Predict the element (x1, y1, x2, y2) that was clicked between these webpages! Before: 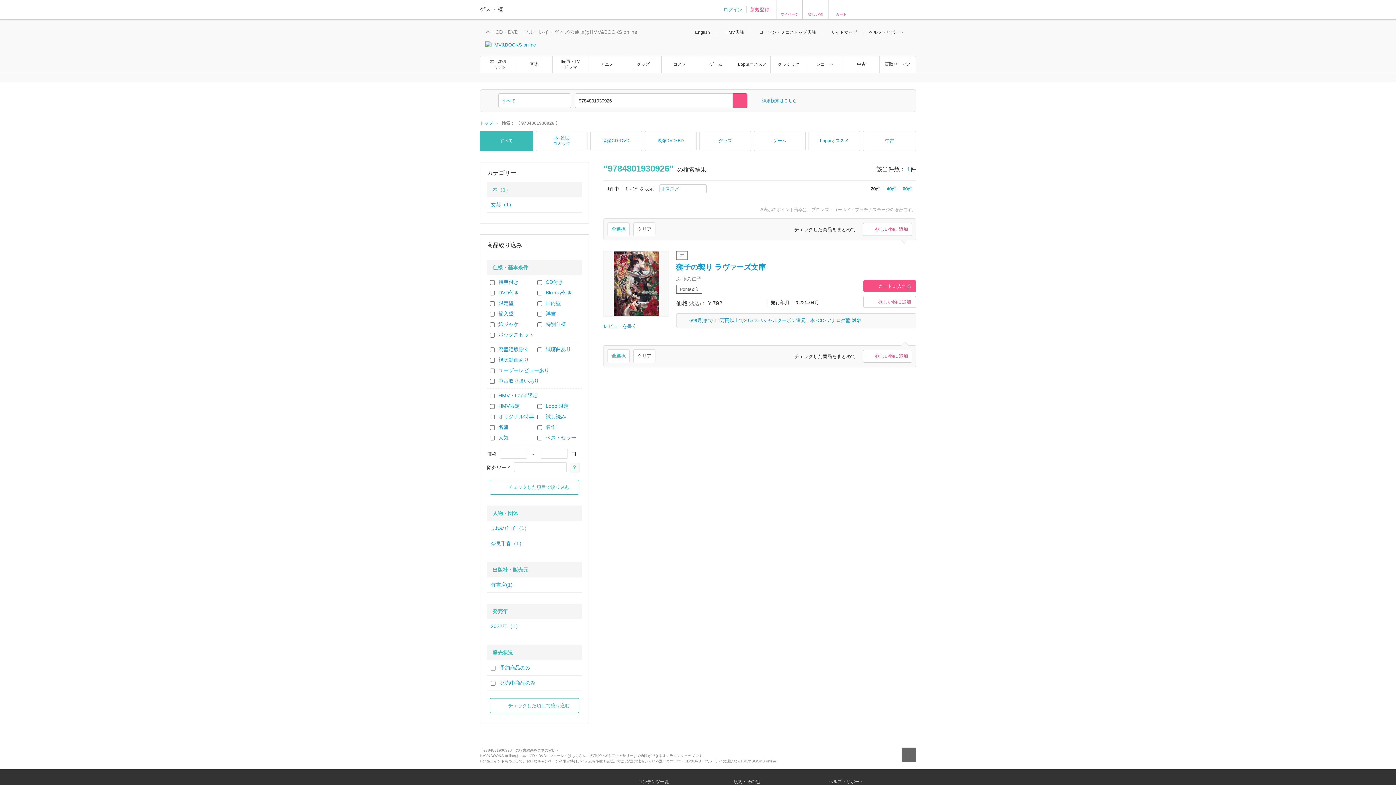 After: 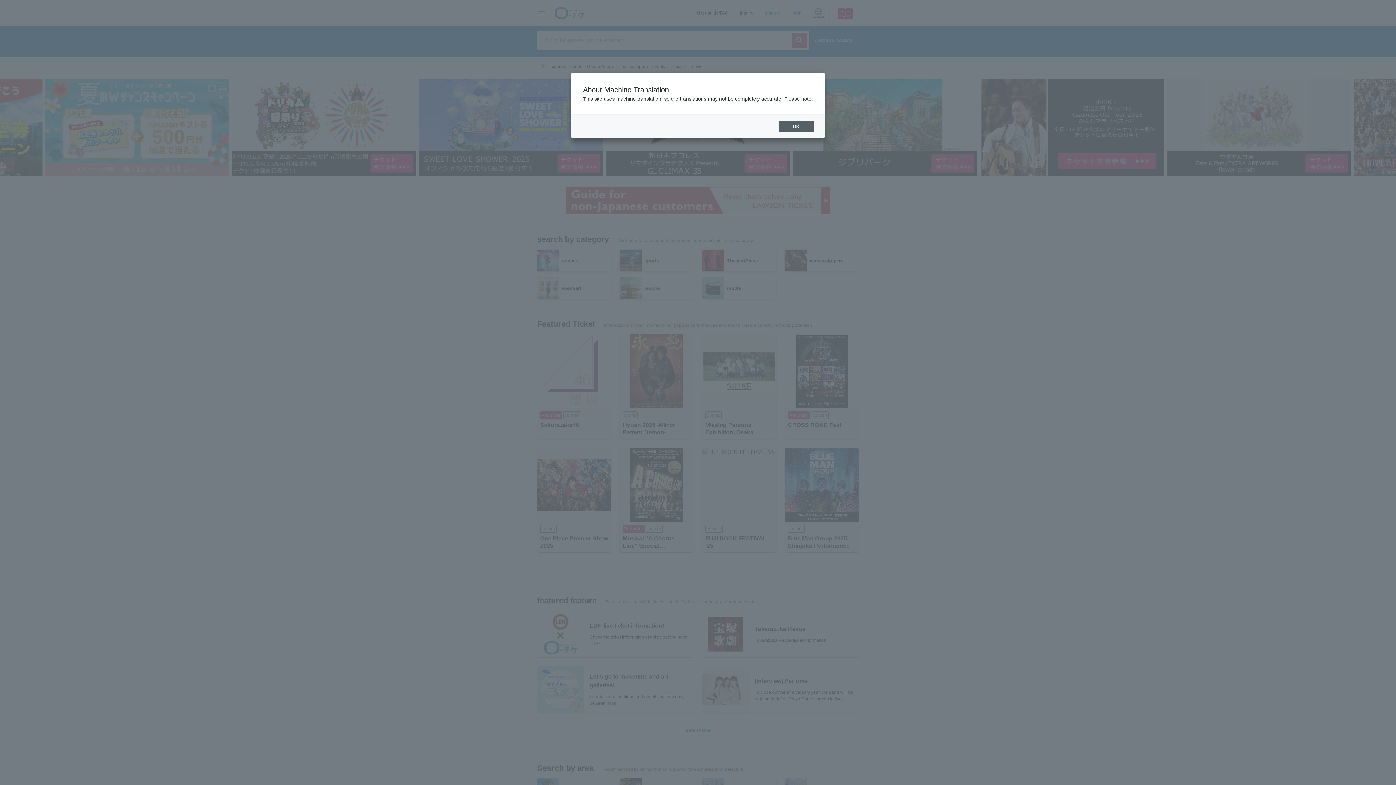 Action: bbox: (880, 2, 916, 16)